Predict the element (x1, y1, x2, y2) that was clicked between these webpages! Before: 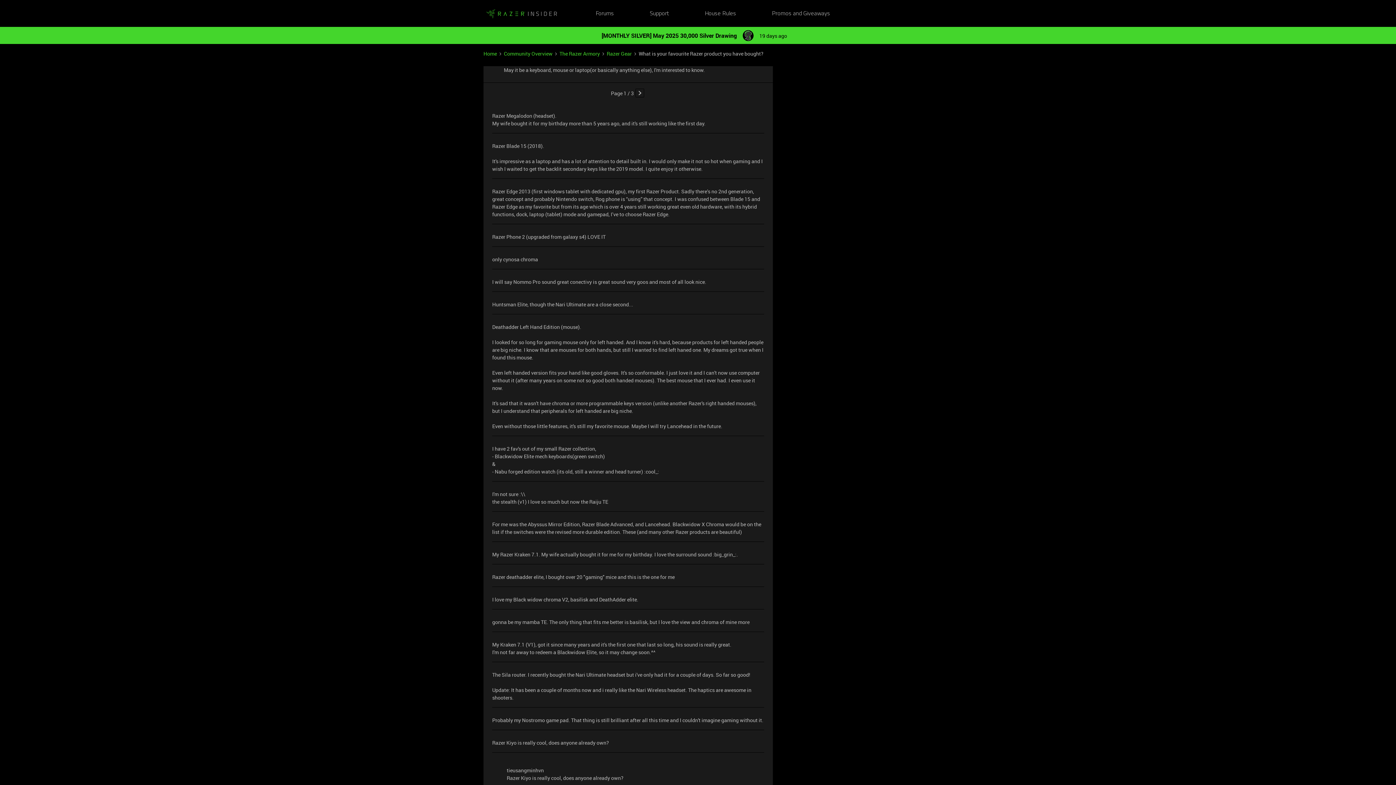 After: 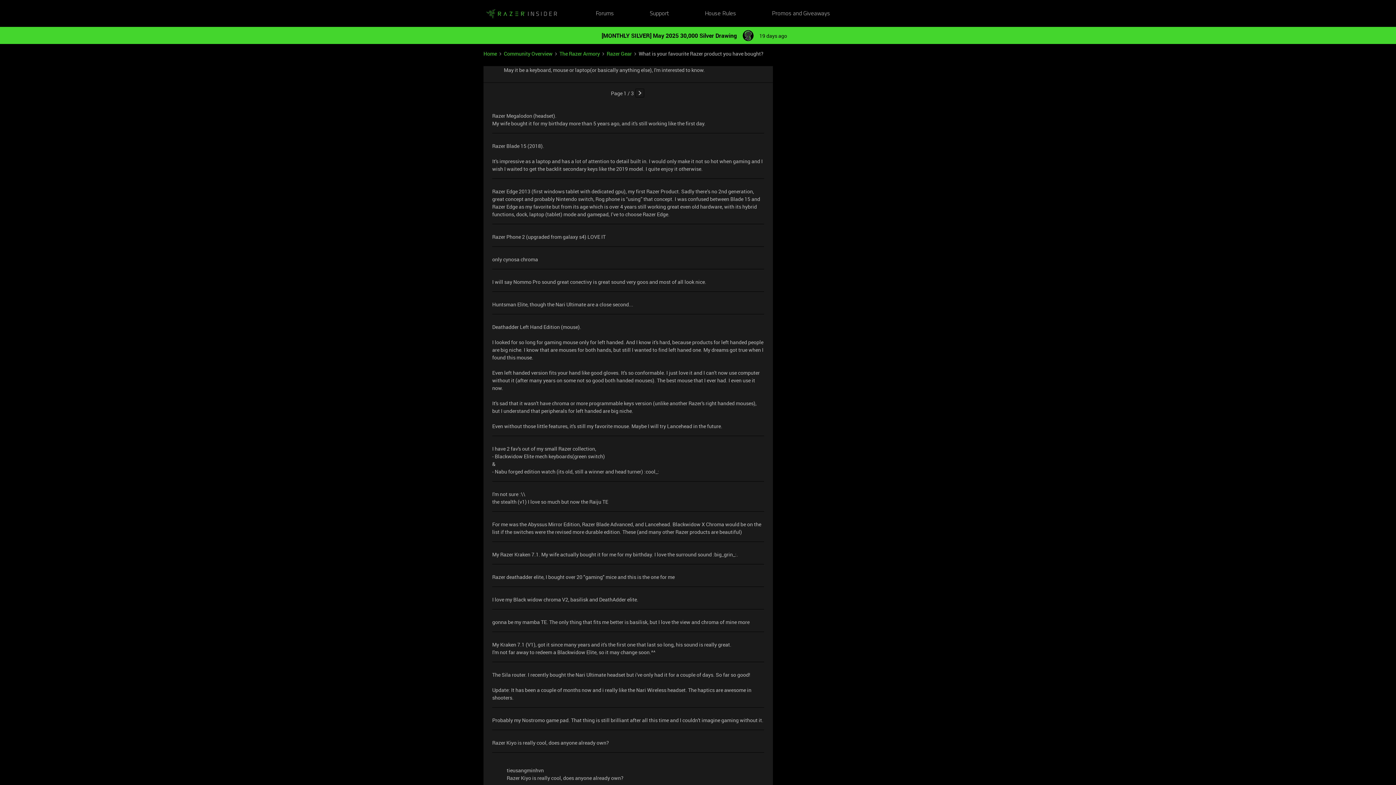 Action: bbox: (883, 6, 909, 20)